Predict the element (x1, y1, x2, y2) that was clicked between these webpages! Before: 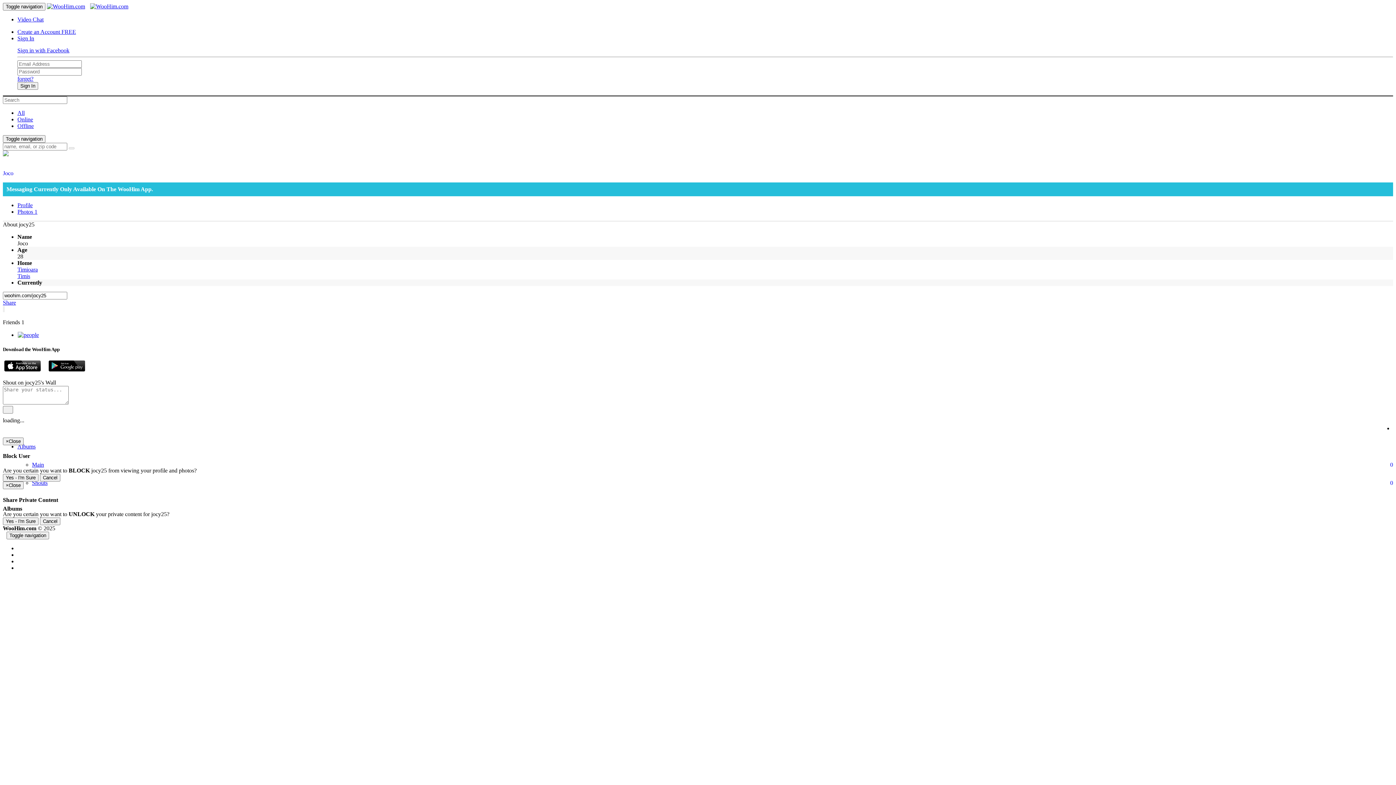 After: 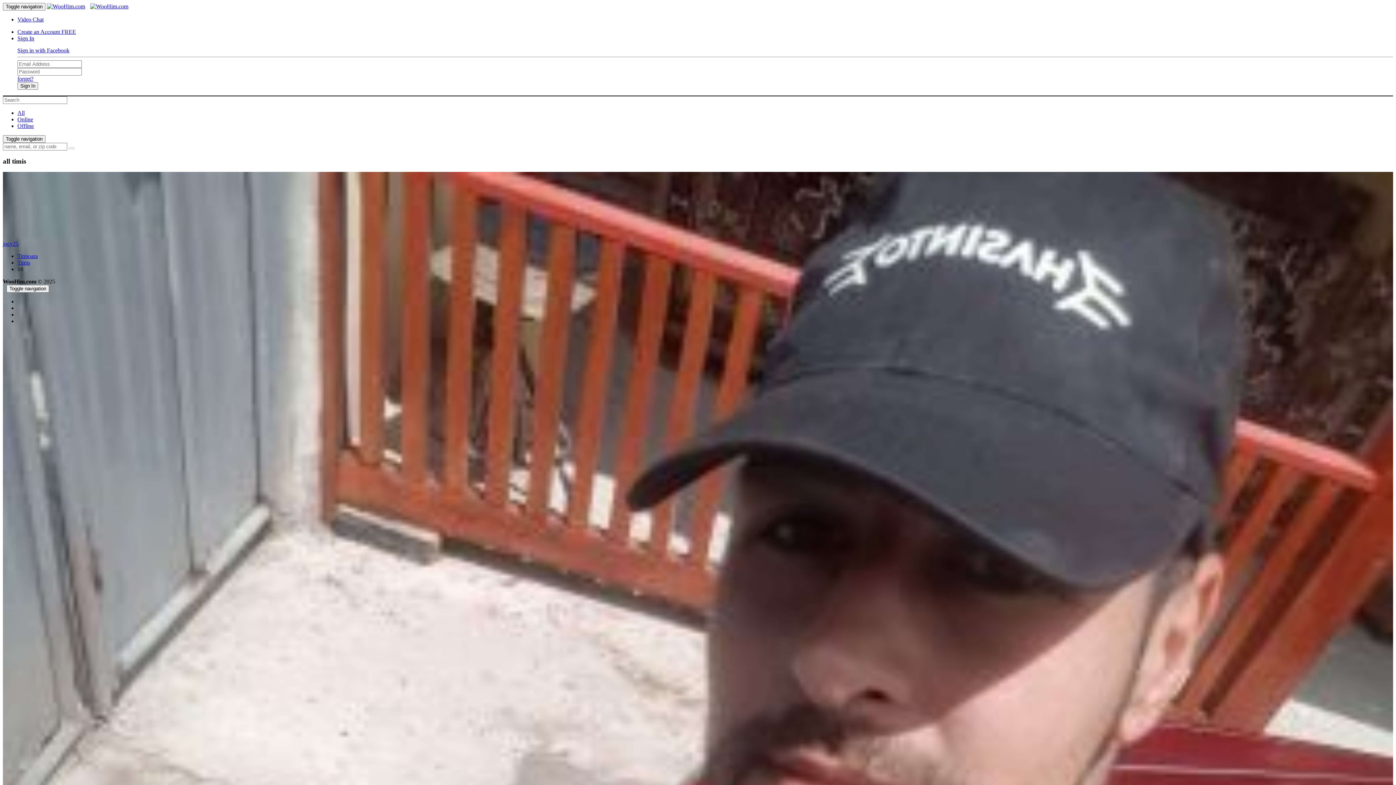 Action: label: Timis bbox: (17, 273, 30, 279)